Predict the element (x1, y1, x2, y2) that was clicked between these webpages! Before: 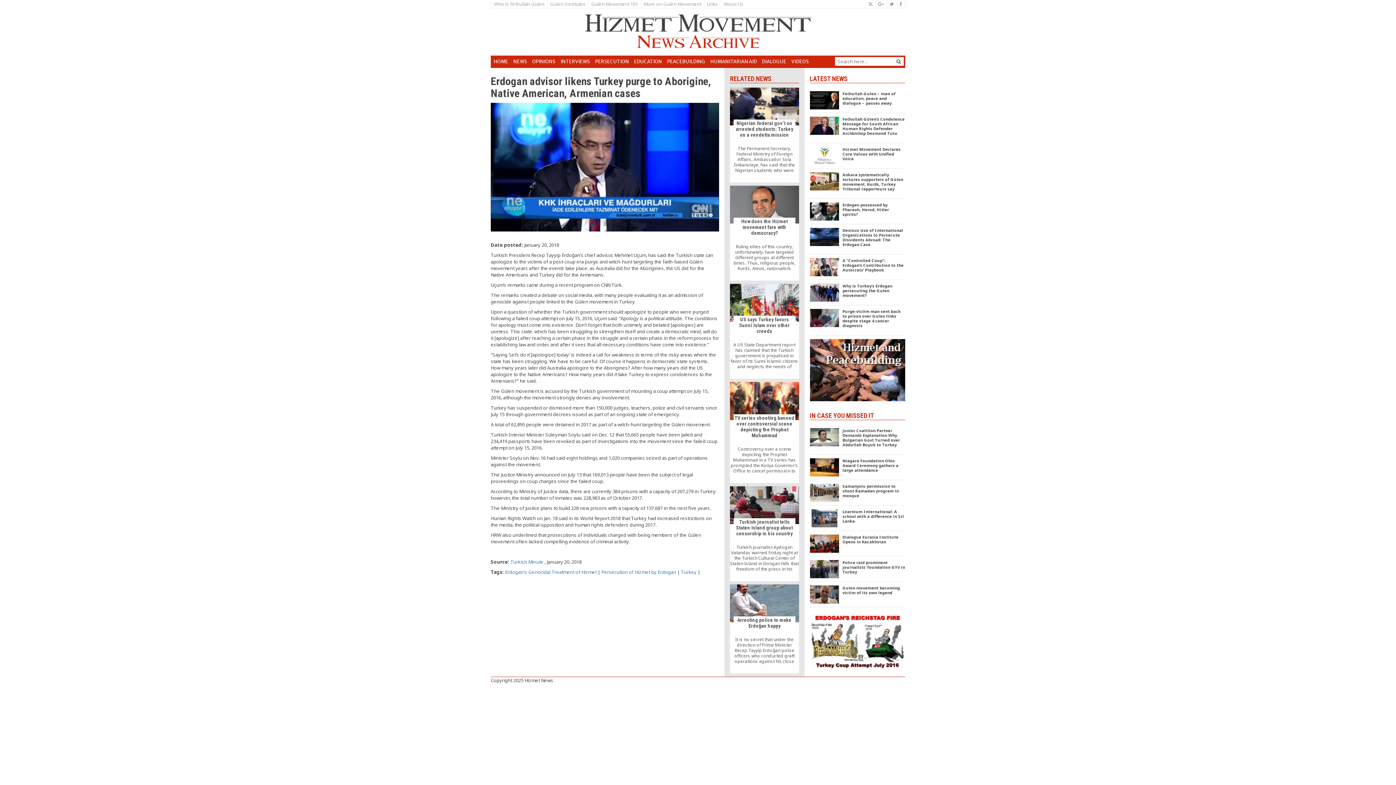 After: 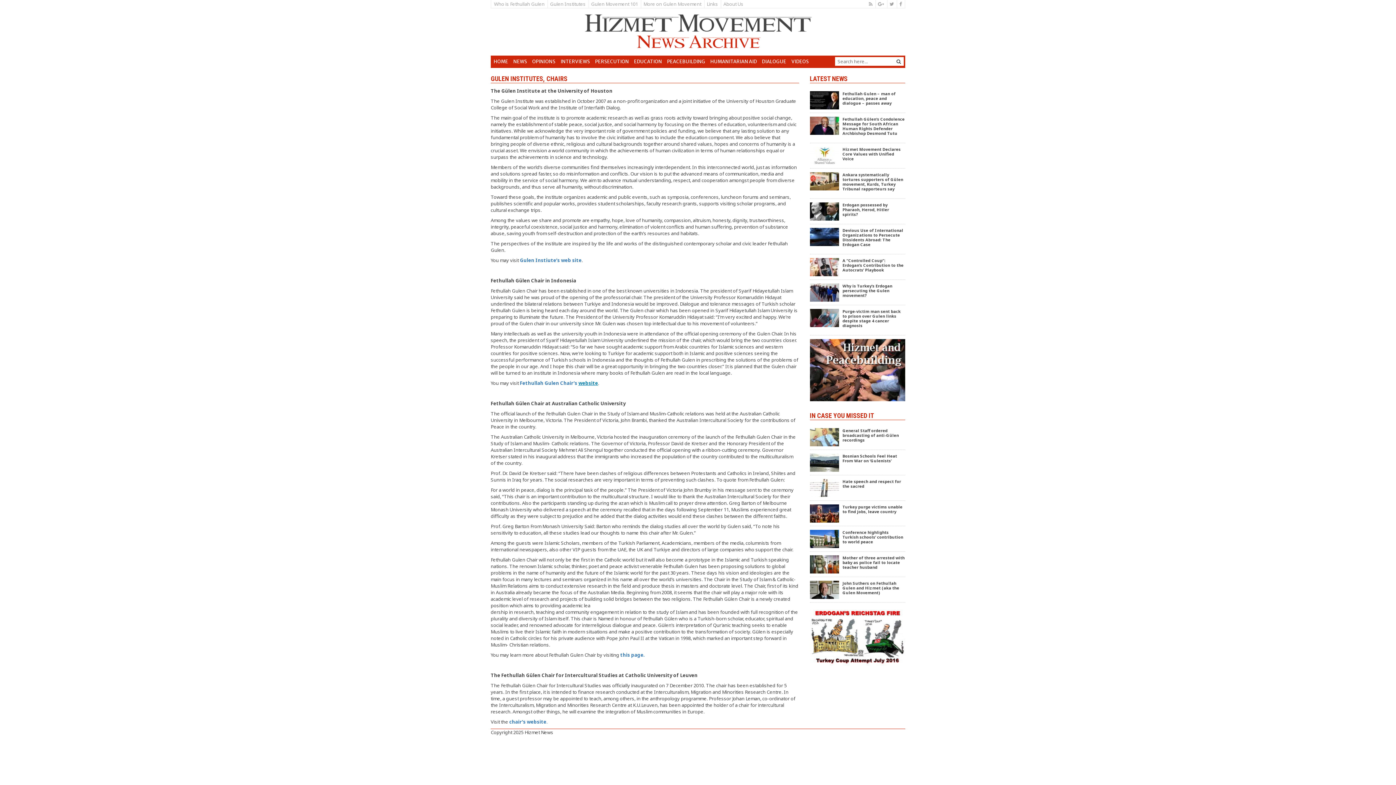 Action: bbox: (547, 0, 589, 8) label: Gulen Institutes